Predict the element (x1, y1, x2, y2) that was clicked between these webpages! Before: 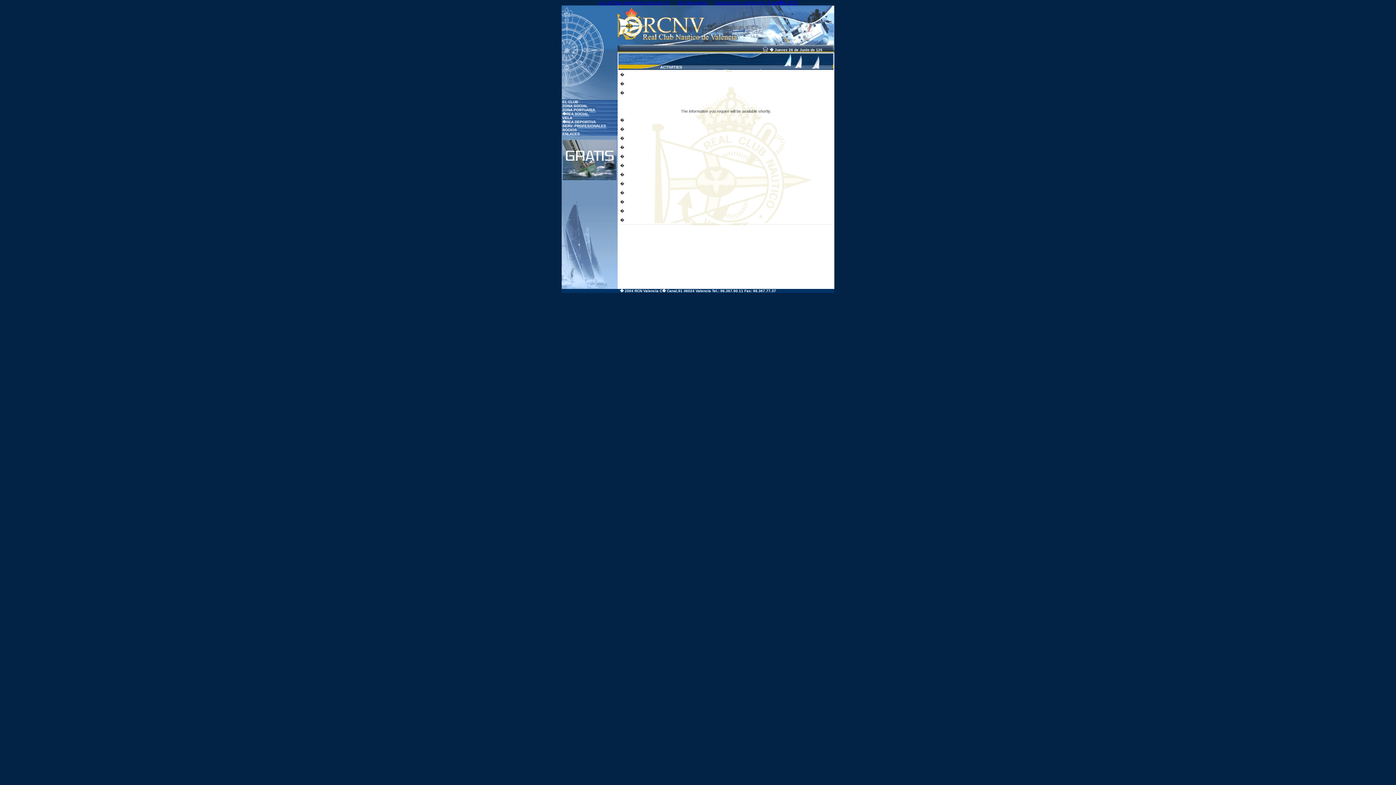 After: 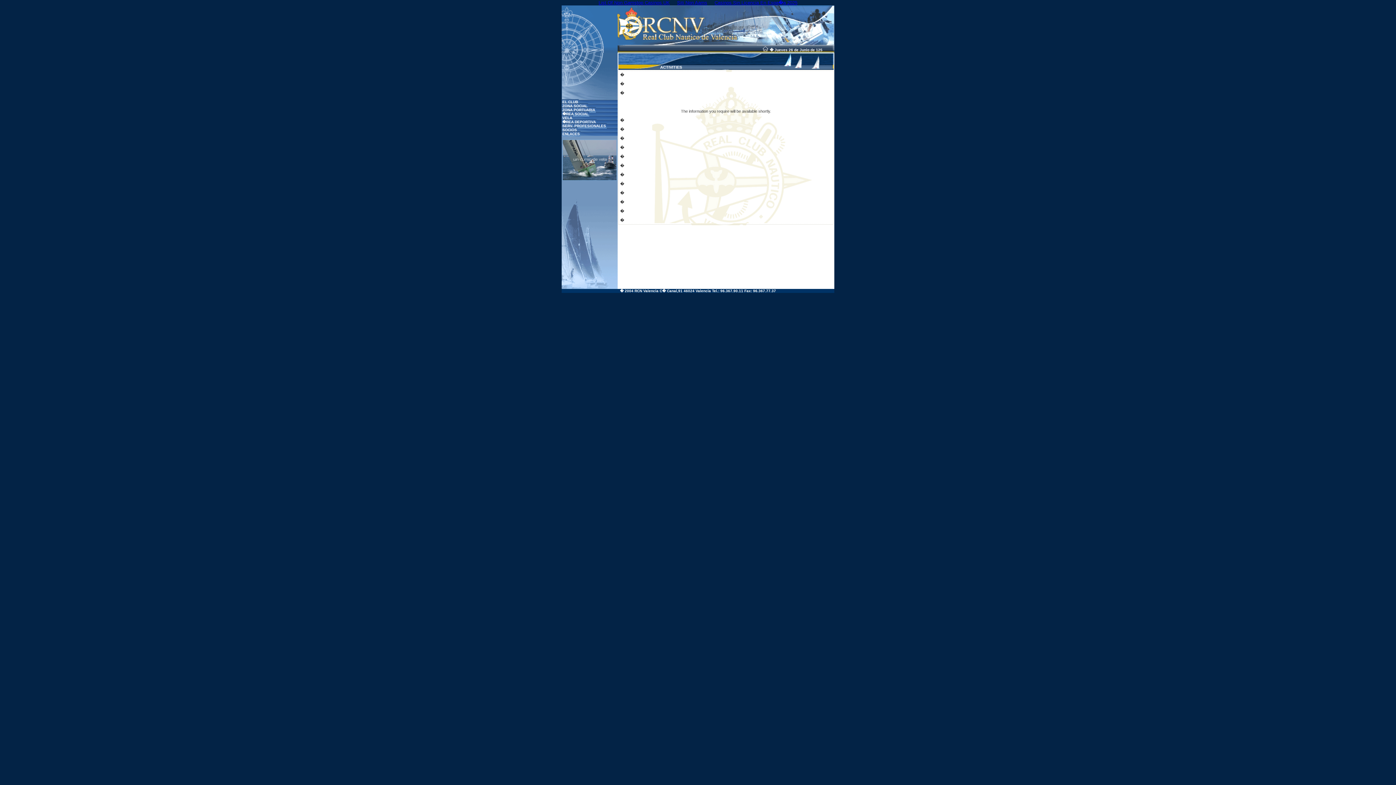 Action: bbox: (562, 177, 617, 181)